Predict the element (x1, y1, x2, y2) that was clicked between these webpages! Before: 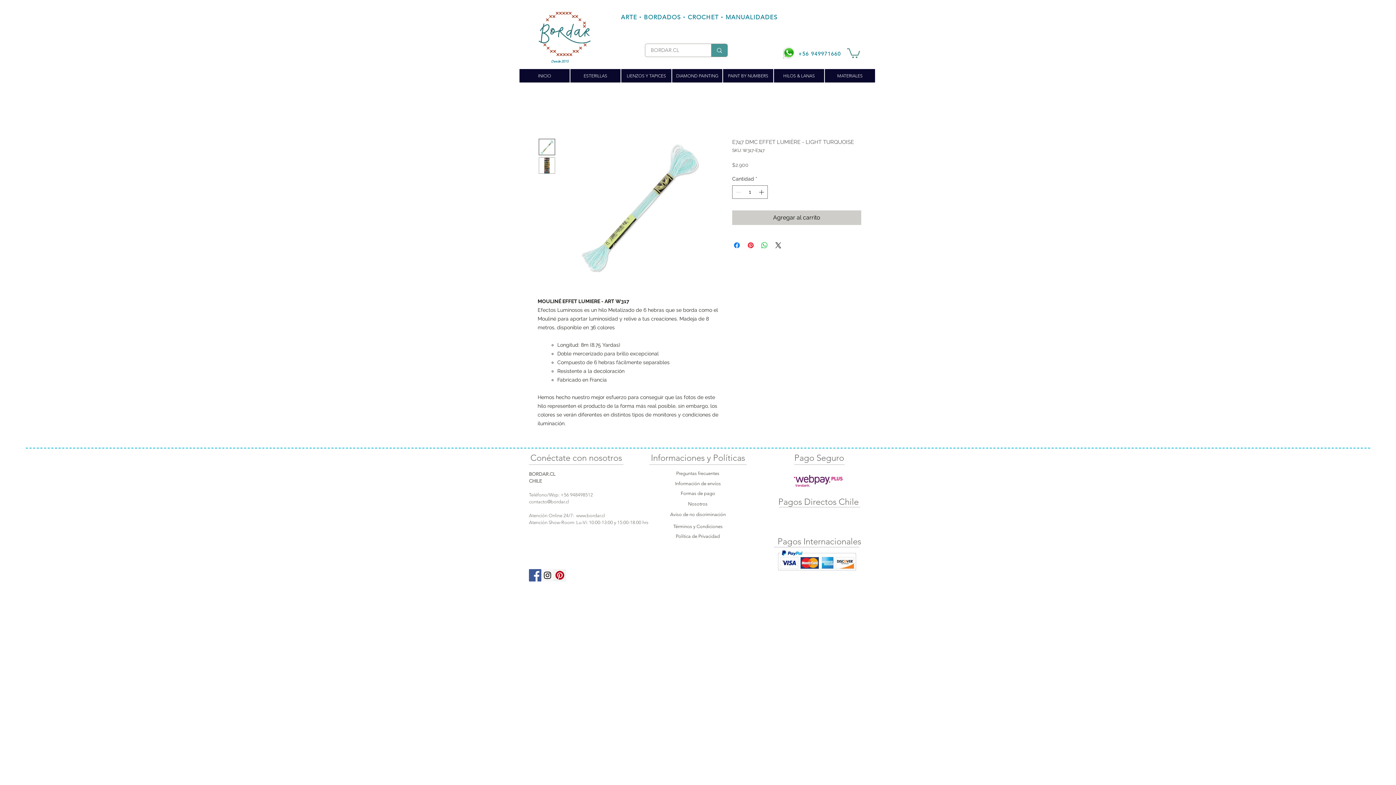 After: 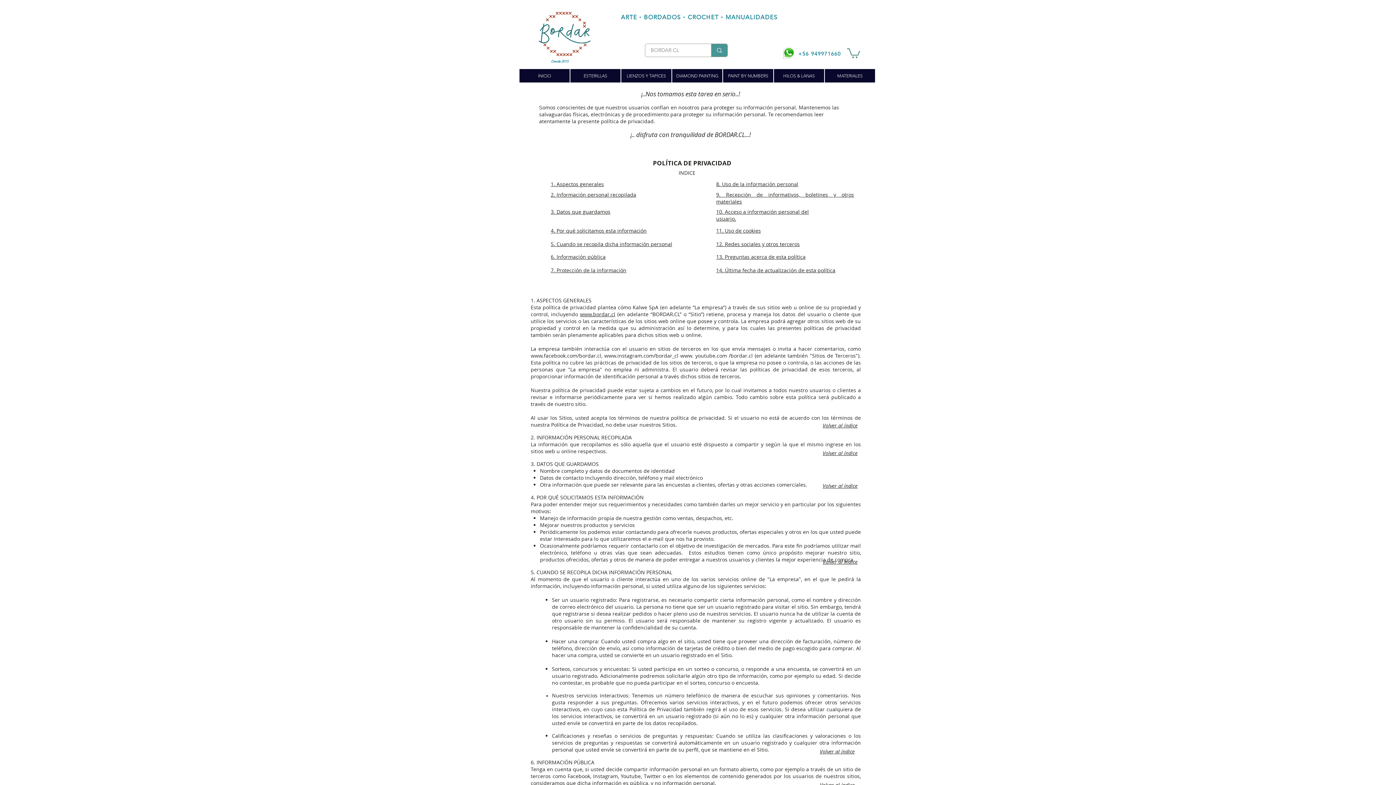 Action: bbox: (676, 533, 720, 539) label: Política de Privacidad